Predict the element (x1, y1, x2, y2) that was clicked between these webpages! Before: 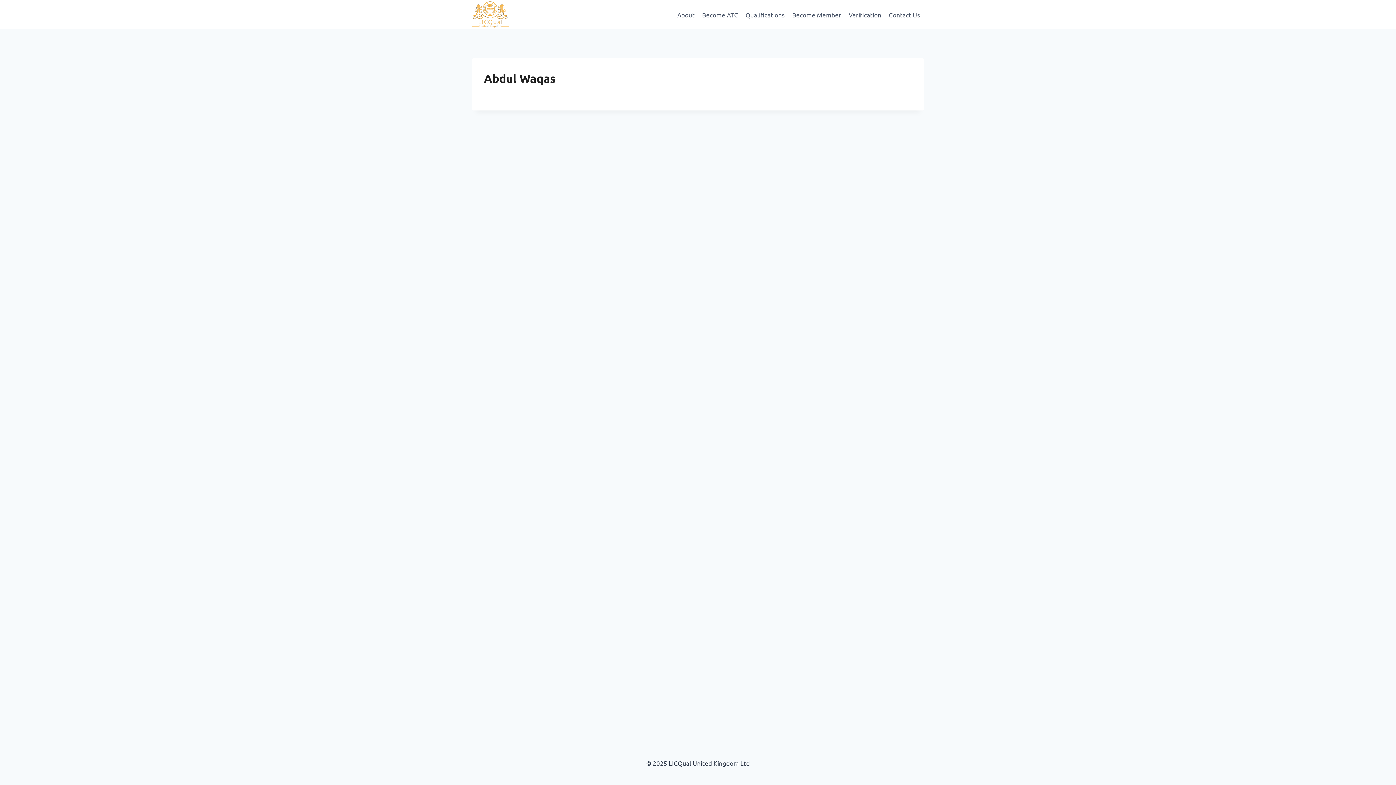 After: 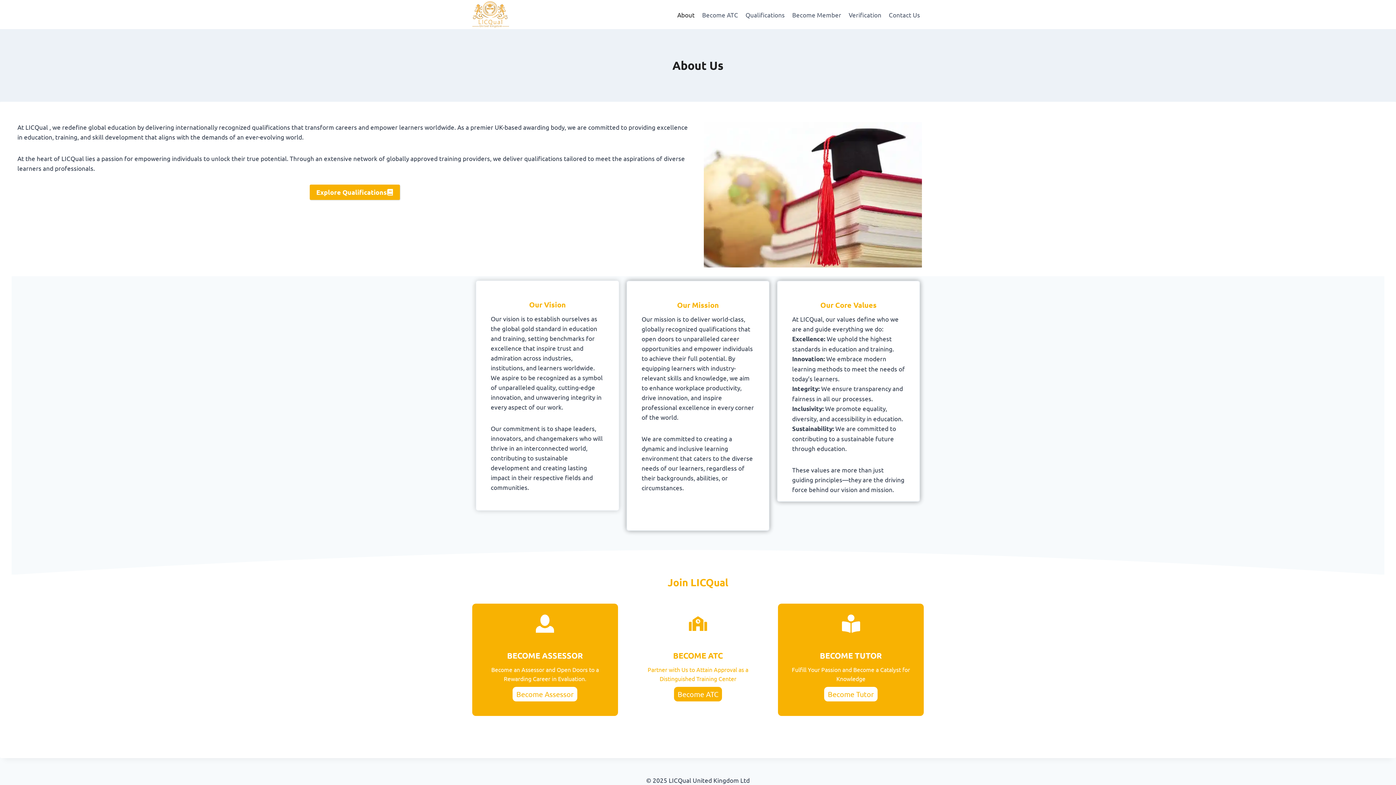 Action: bbox: (673, 5, 698, 23) label: About